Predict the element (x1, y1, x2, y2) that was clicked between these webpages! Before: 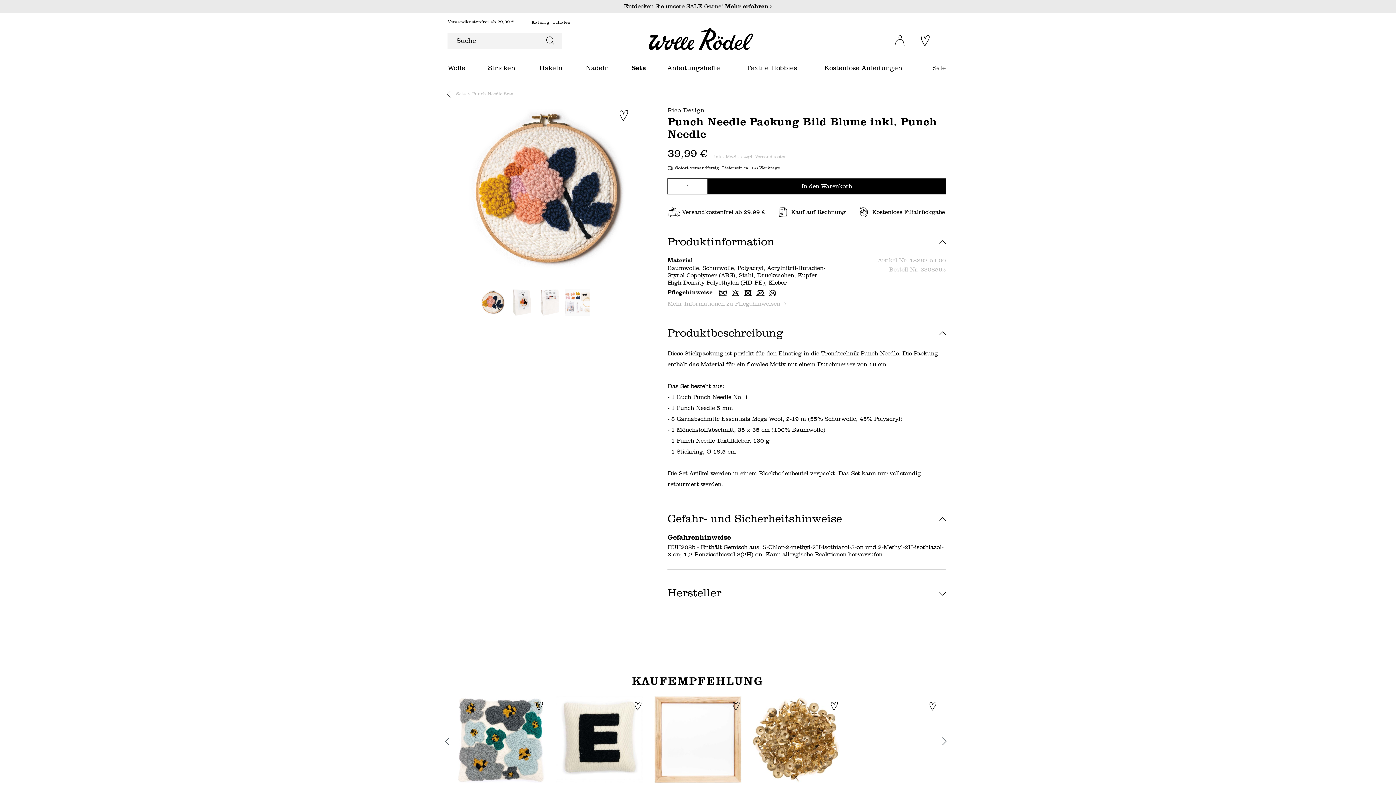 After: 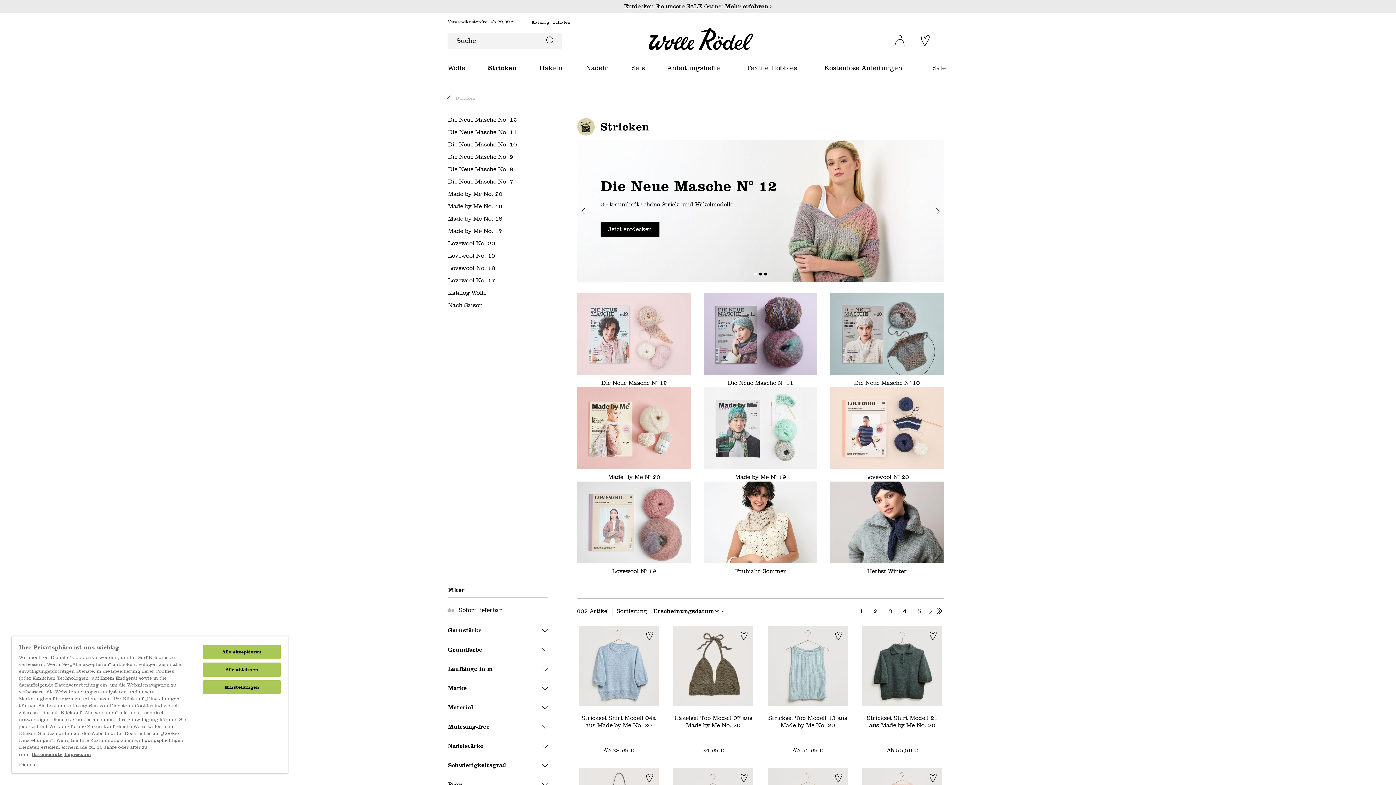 Action: label: Stricken bbox: (484, 59, 523, 75)